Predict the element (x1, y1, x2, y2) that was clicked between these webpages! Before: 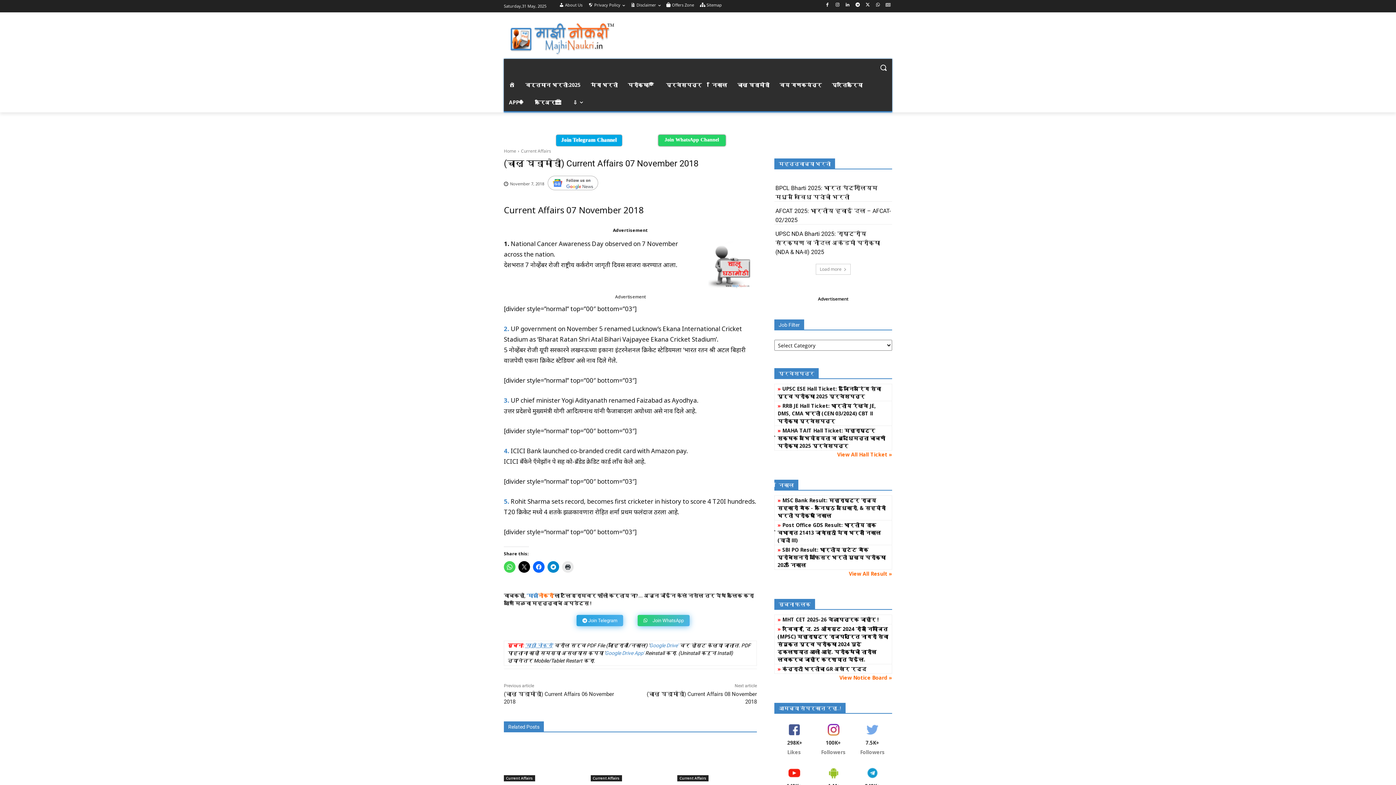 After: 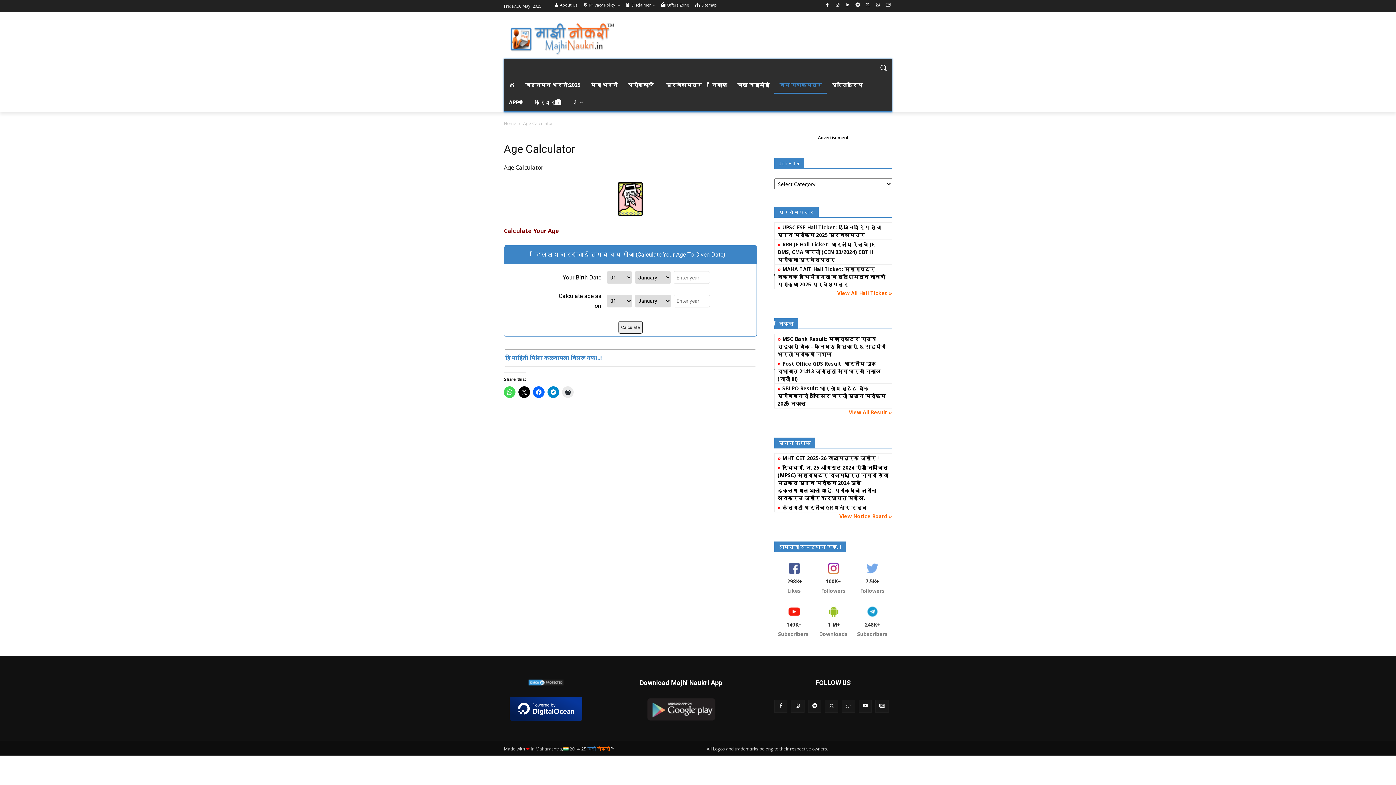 Action: bbox: (774, 76, 826, 93) label: वय गणकयंत्र